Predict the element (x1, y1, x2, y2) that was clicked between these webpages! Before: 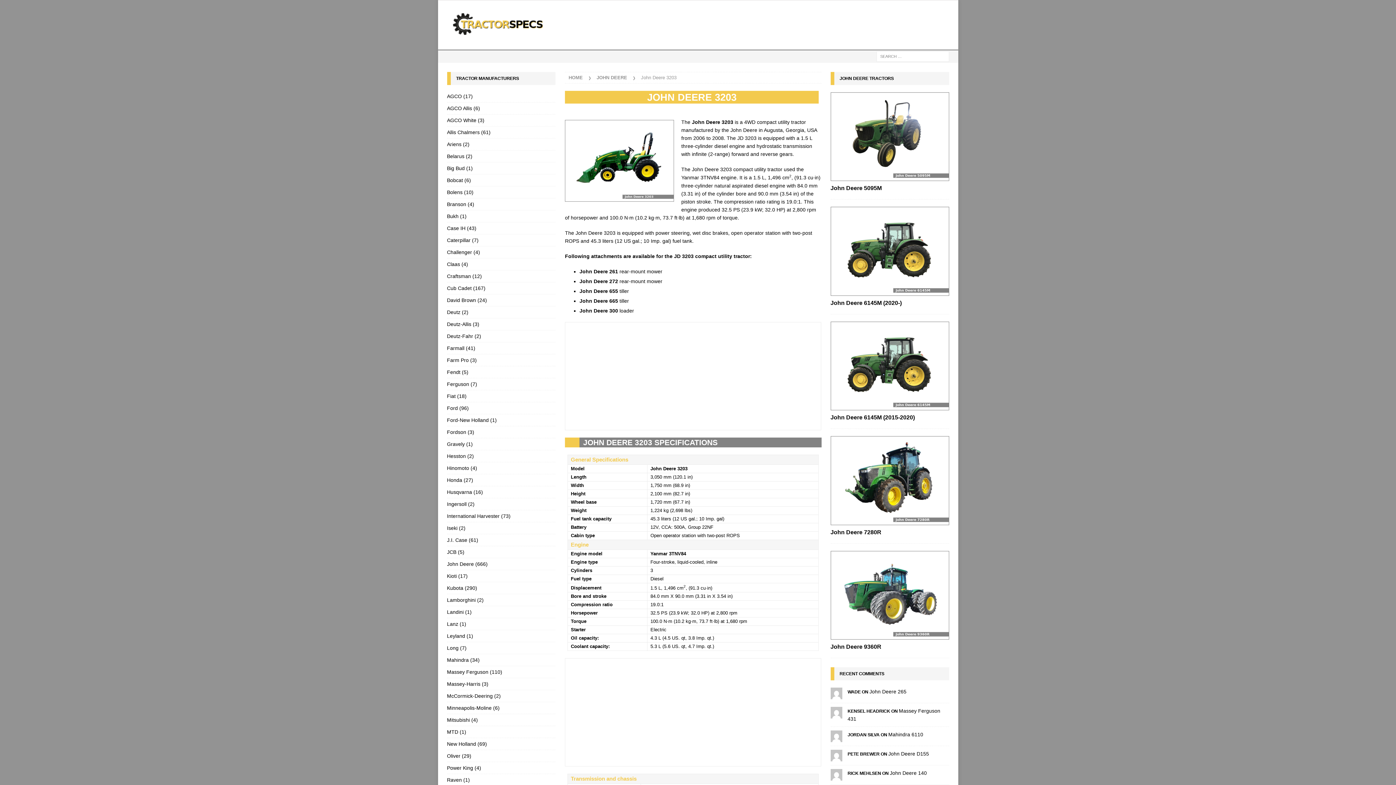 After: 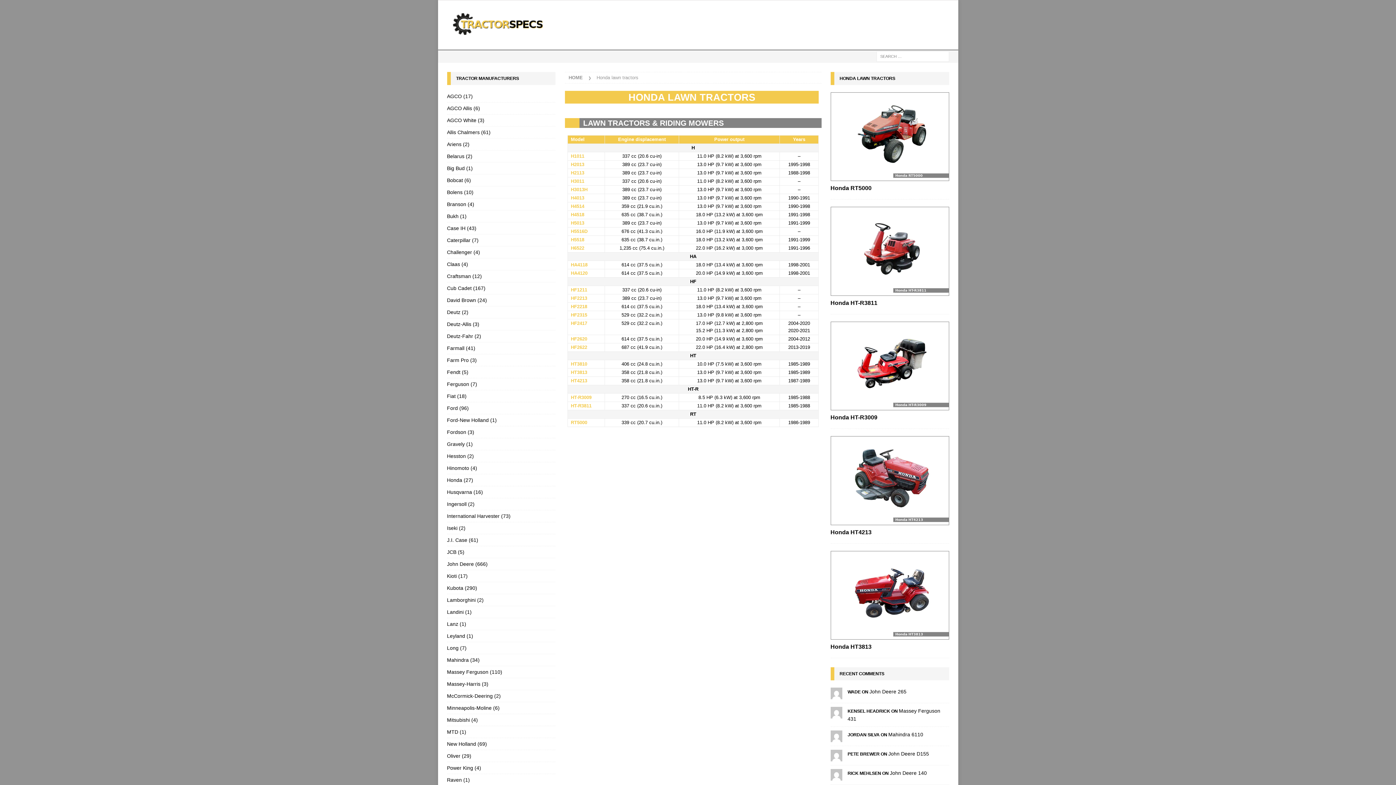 Action: label: Honda (27) bbox: (447, 474, 555, 486)